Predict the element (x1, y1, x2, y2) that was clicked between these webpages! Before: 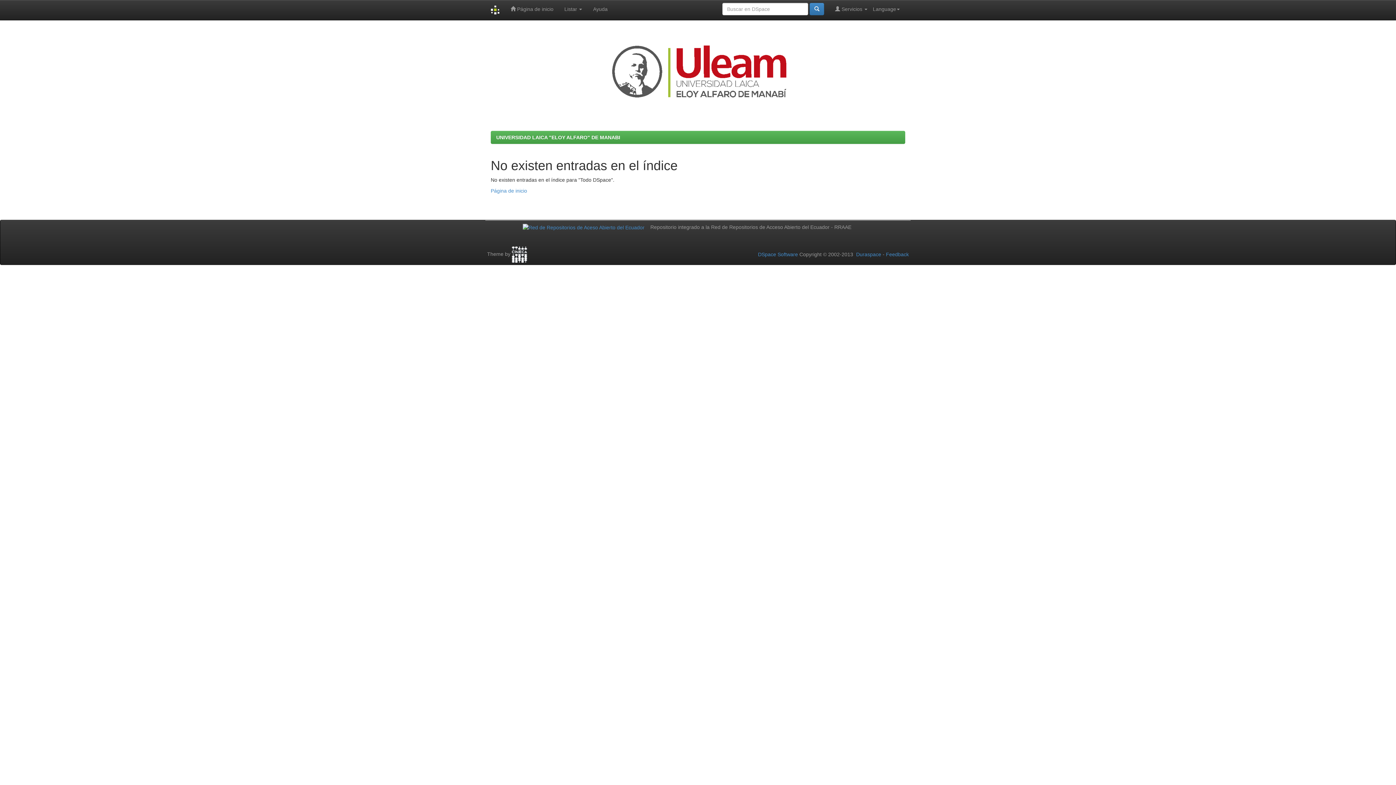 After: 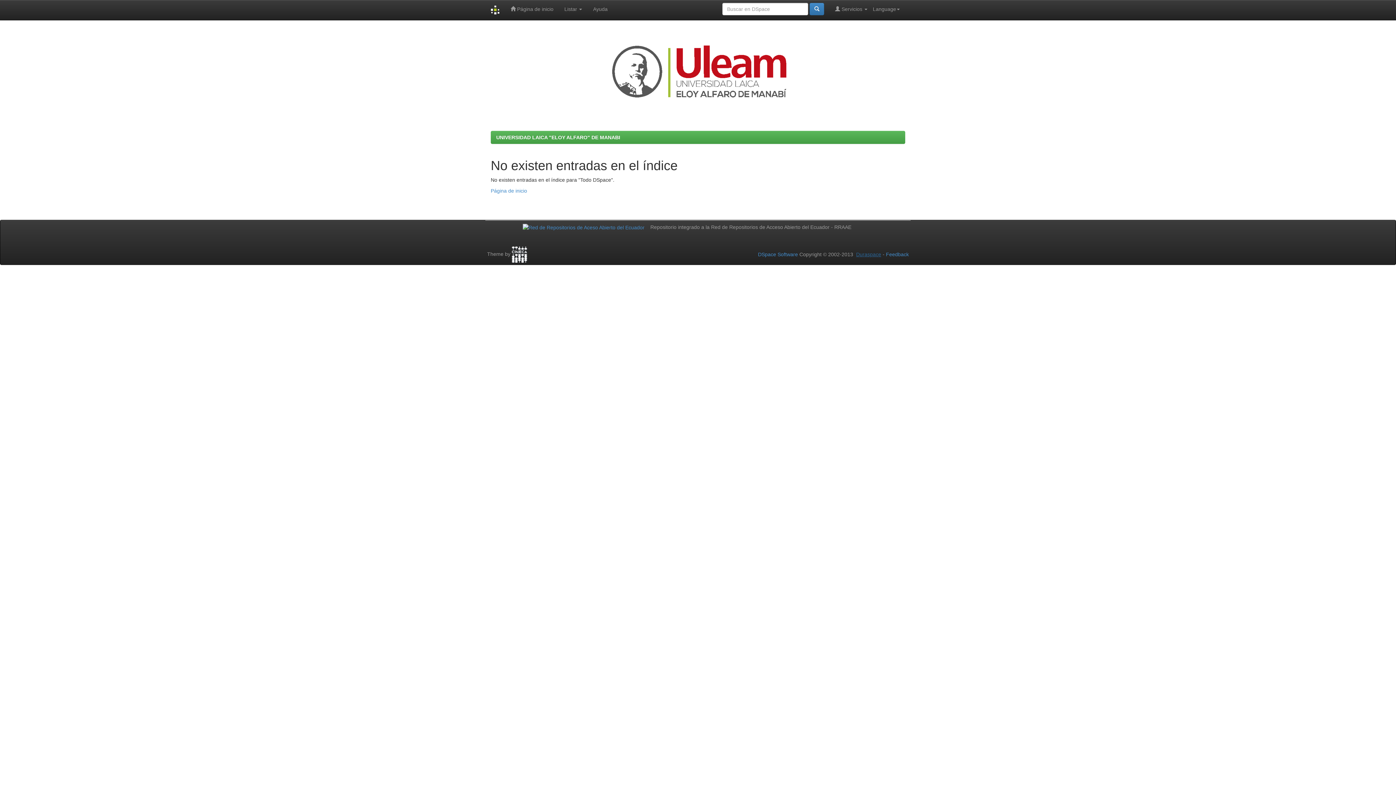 Action: bbox: (856, 251, 881, 257) label: Duraspace